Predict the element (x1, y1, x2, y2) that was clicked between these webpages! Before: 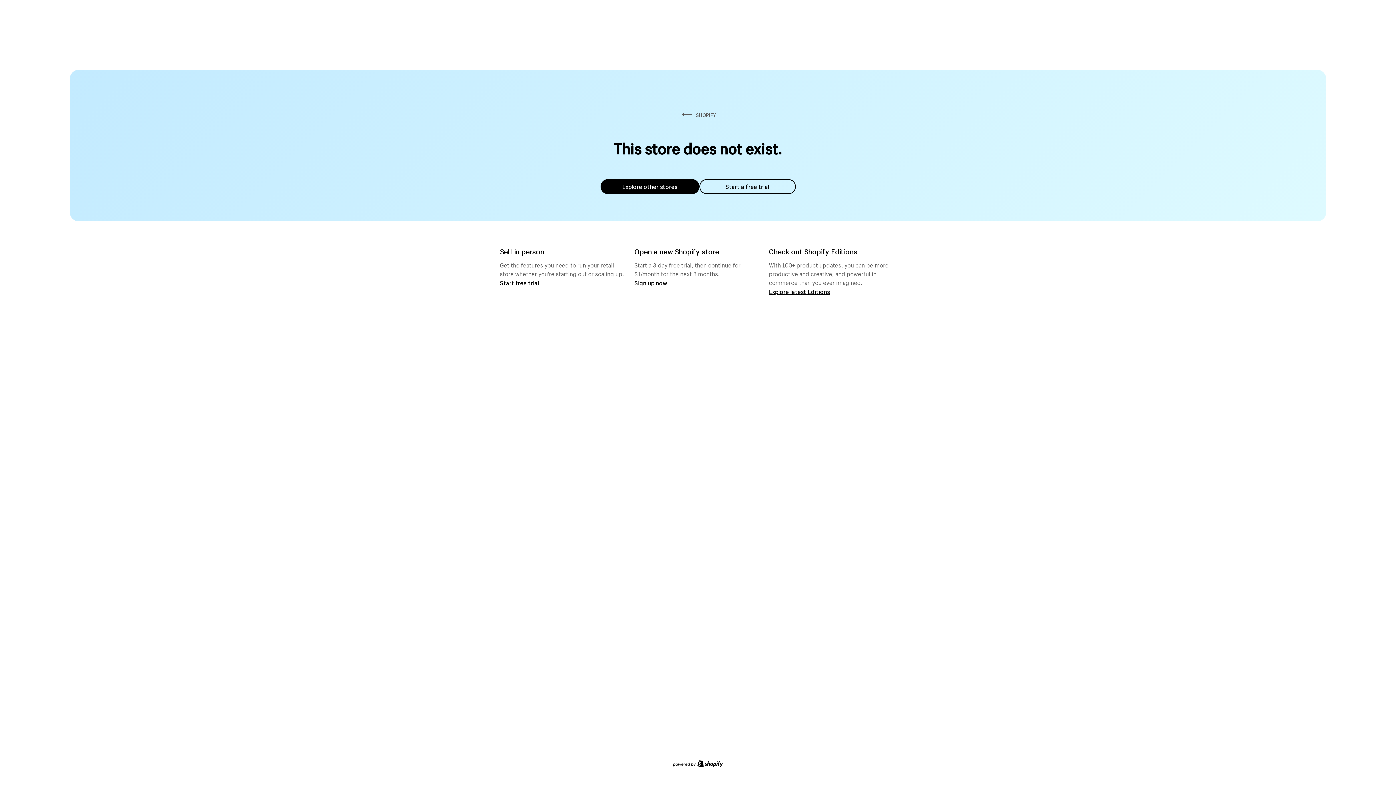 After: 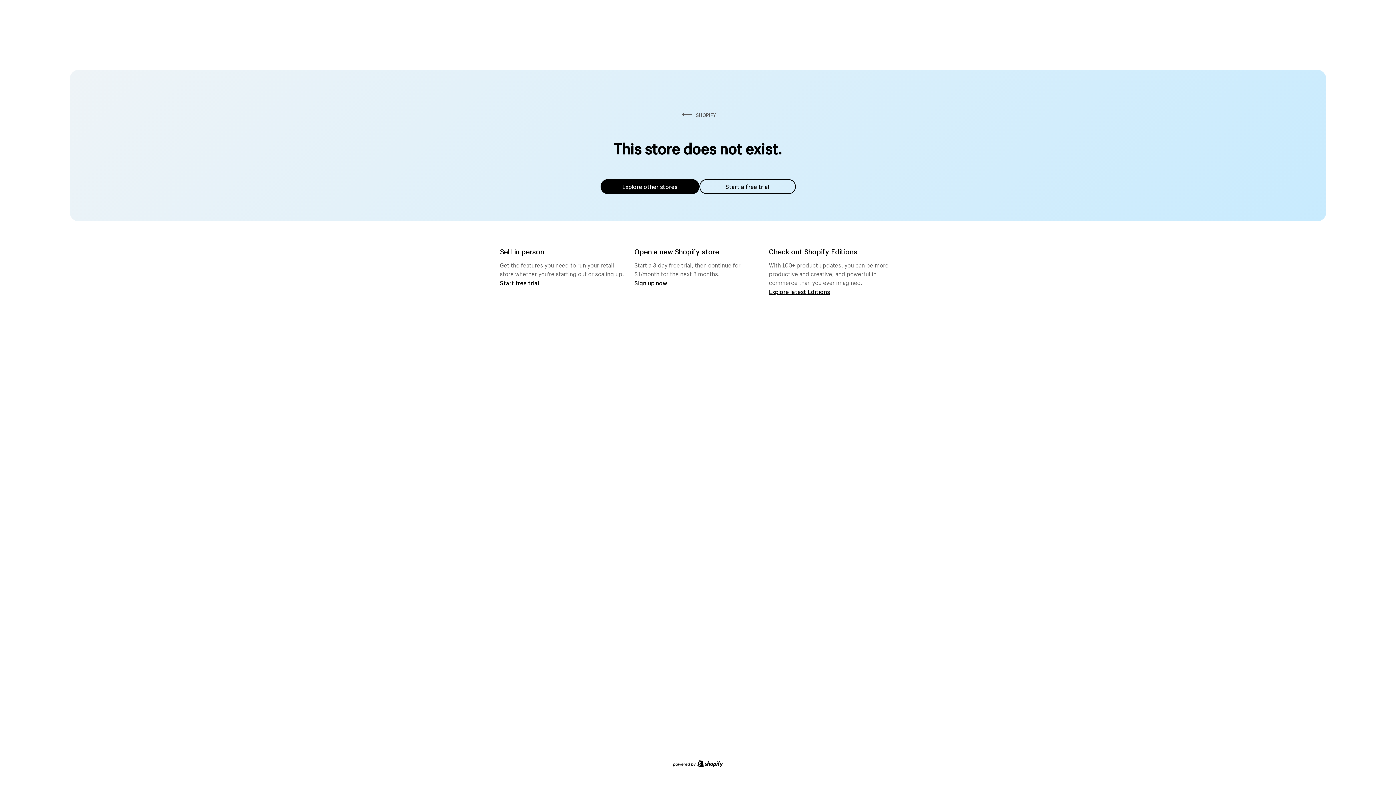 Action: bbox: (600, 179, 699, 194) label: Explore other stores